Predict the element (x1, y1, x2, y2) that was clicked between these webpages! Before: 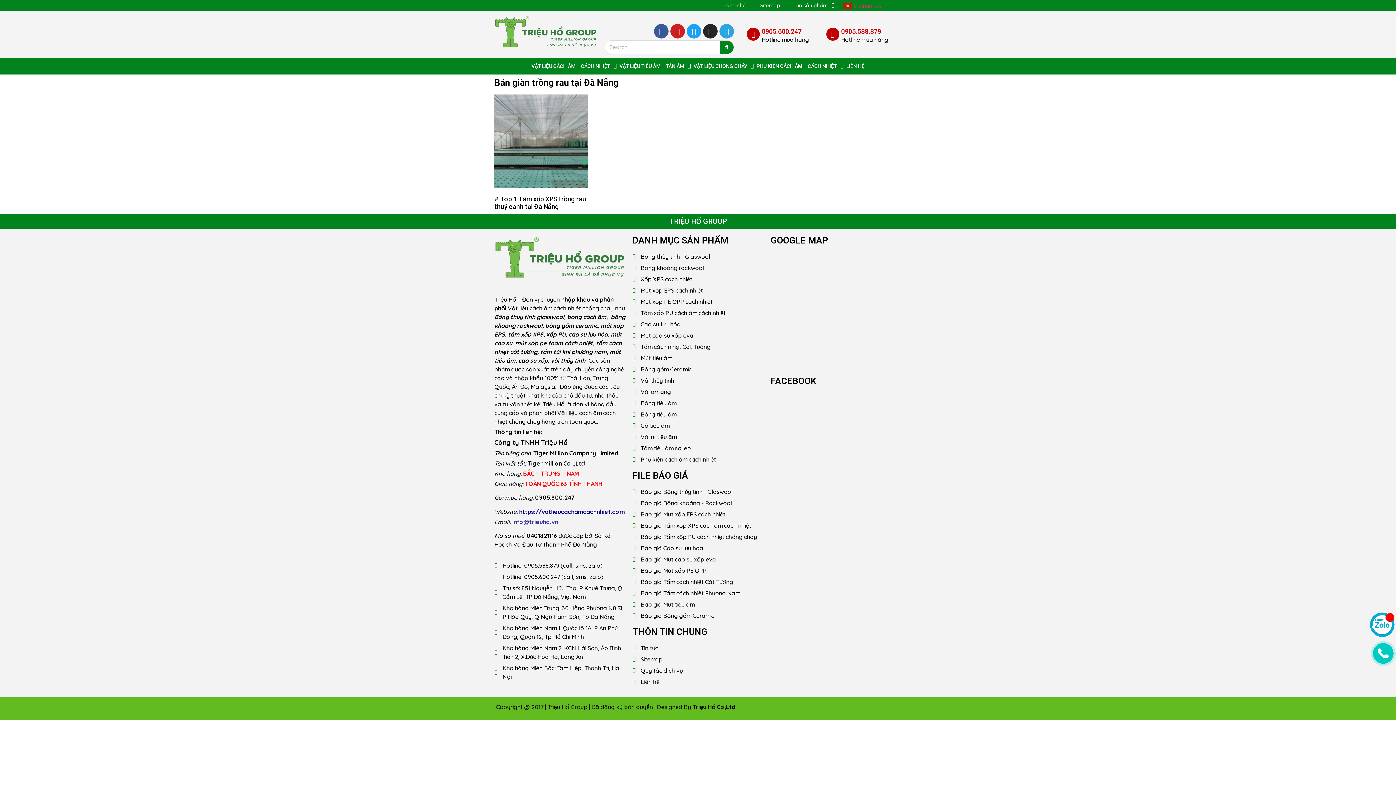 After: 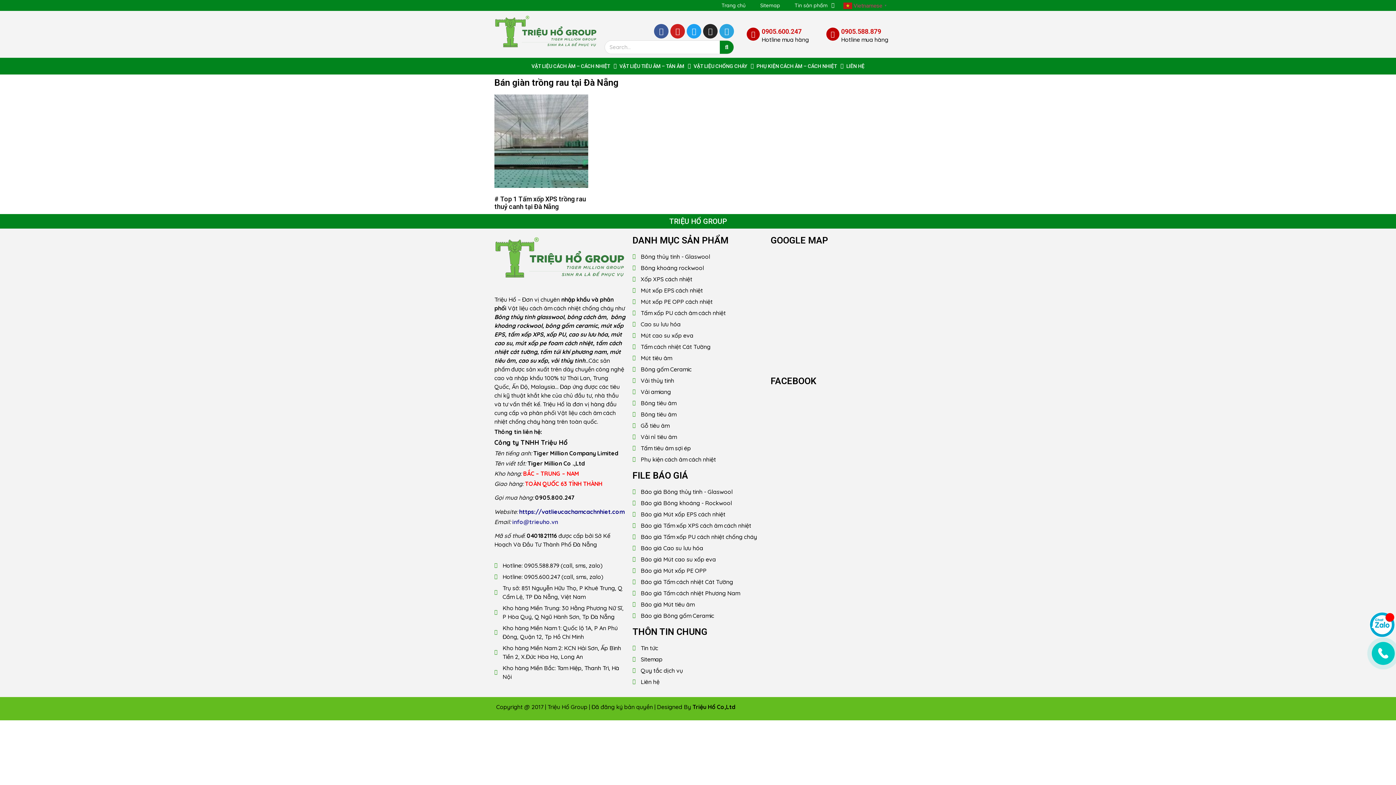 Action: bbox: (692, 703, 735, 711) label: Triệu Hổ Co,Ltd